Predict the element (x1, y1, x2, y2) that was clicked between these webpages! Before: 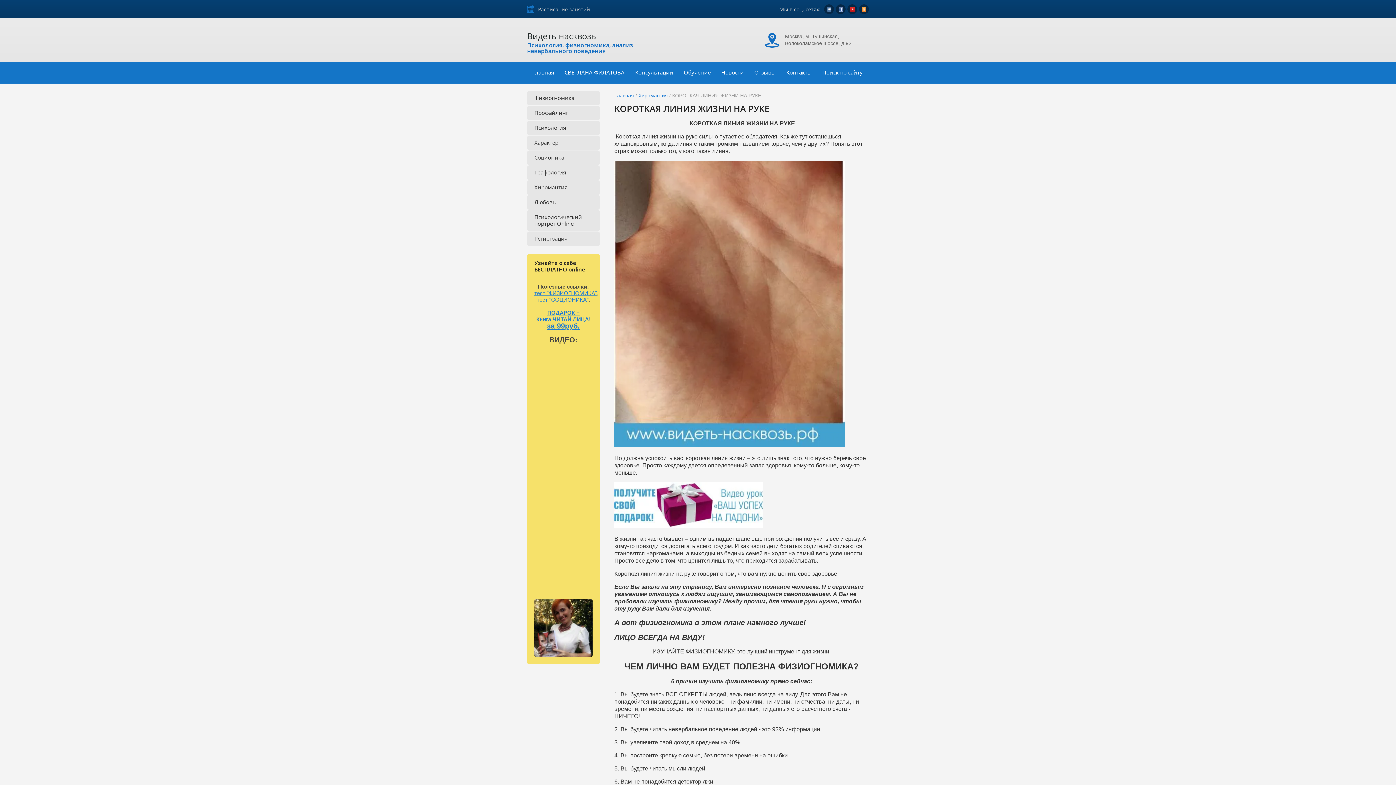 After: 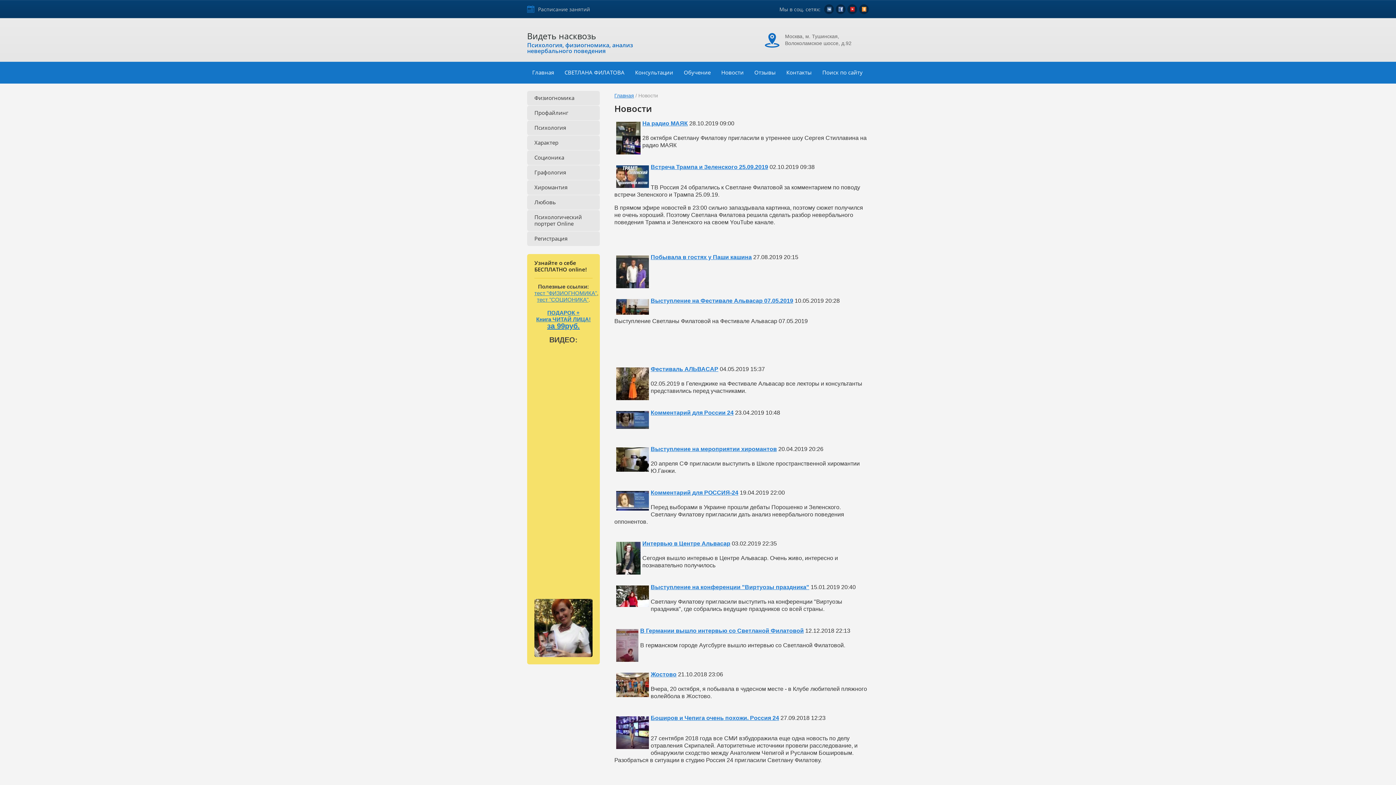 Action: bbox: (716, 65, 749, 80) label: Новости